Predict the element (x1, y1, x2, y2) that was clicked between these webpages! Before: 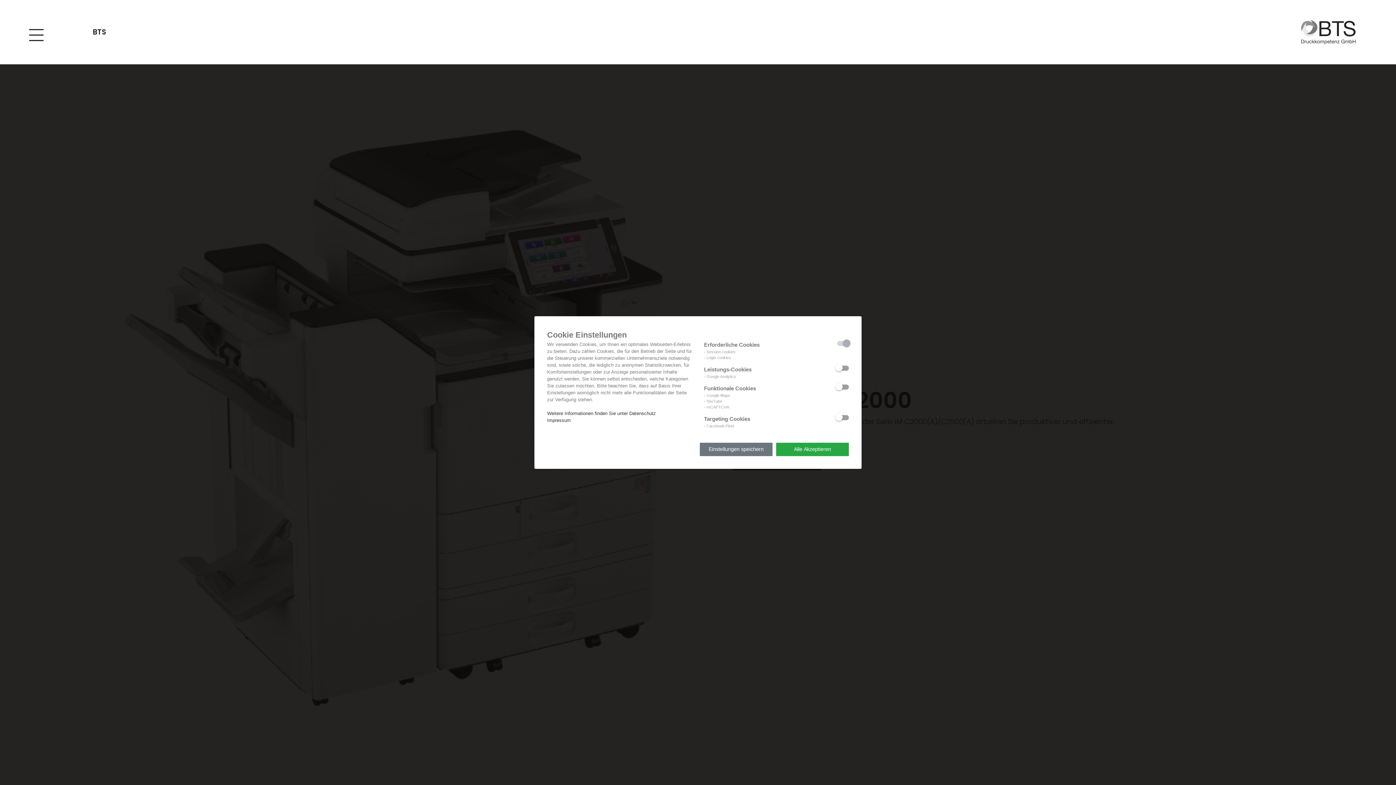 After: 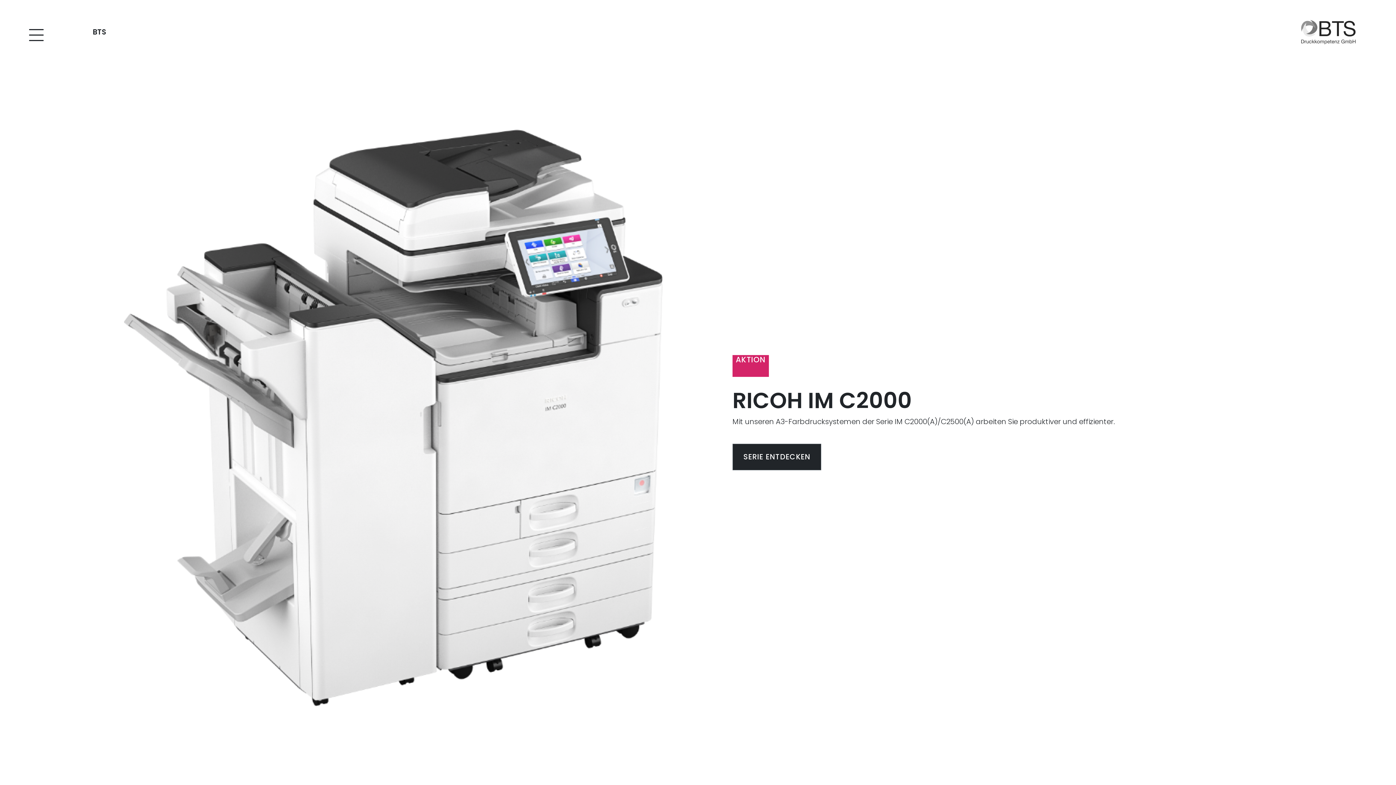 Action: label: Alle Akzeptieren bbox: (776, 442, 849, 456)